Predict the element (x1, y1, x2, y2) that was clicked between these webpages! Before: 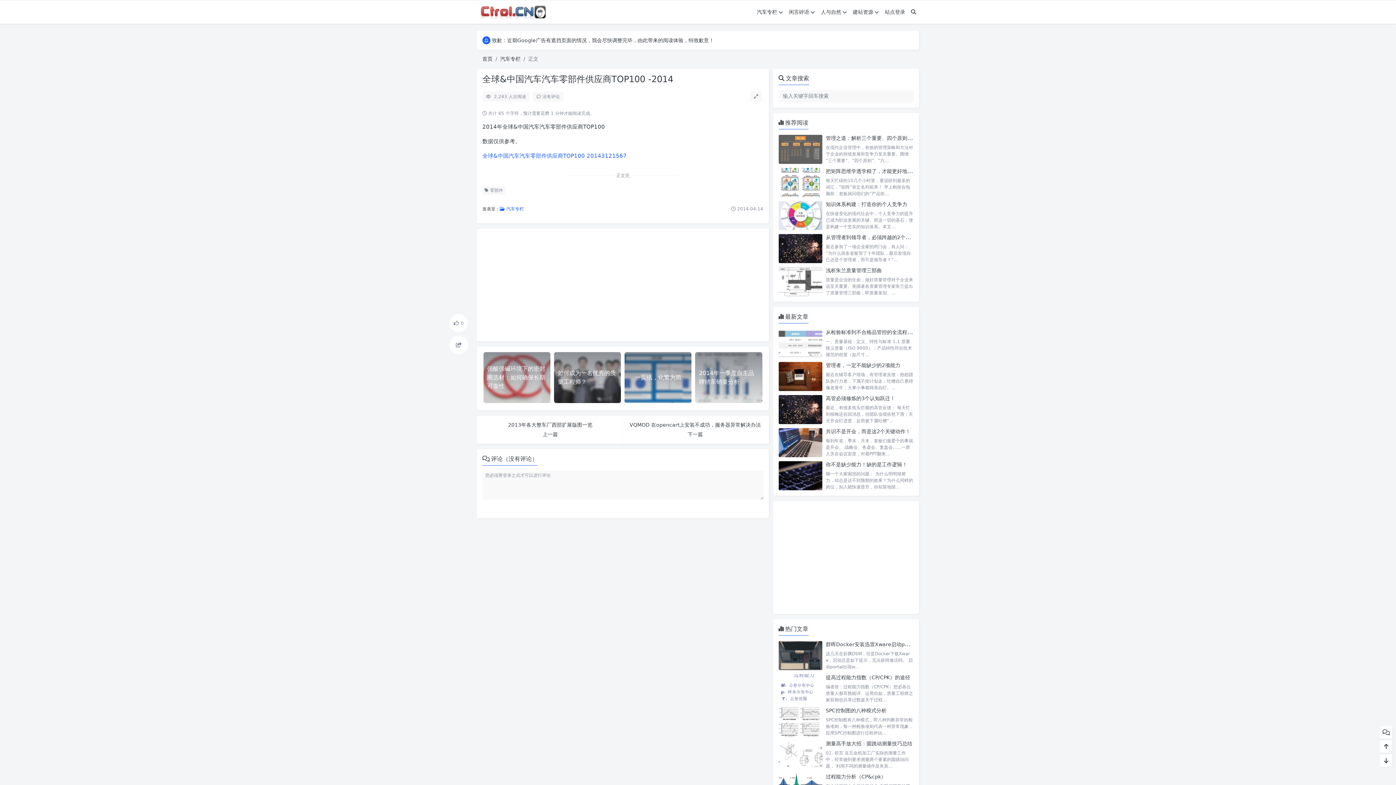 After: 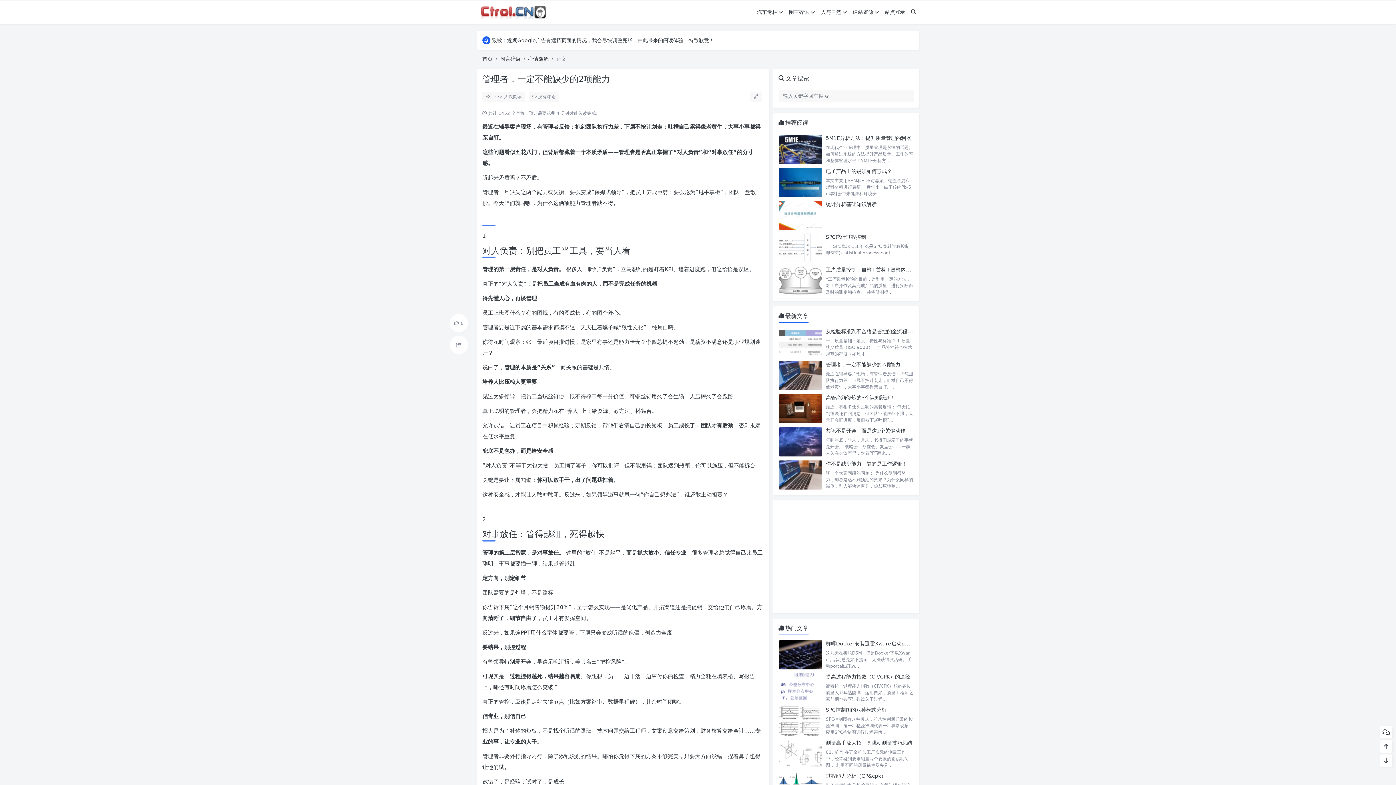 Action: label: 管理者，一定不能缺少的2项能力 bbox: (826, 362, 900, 368)